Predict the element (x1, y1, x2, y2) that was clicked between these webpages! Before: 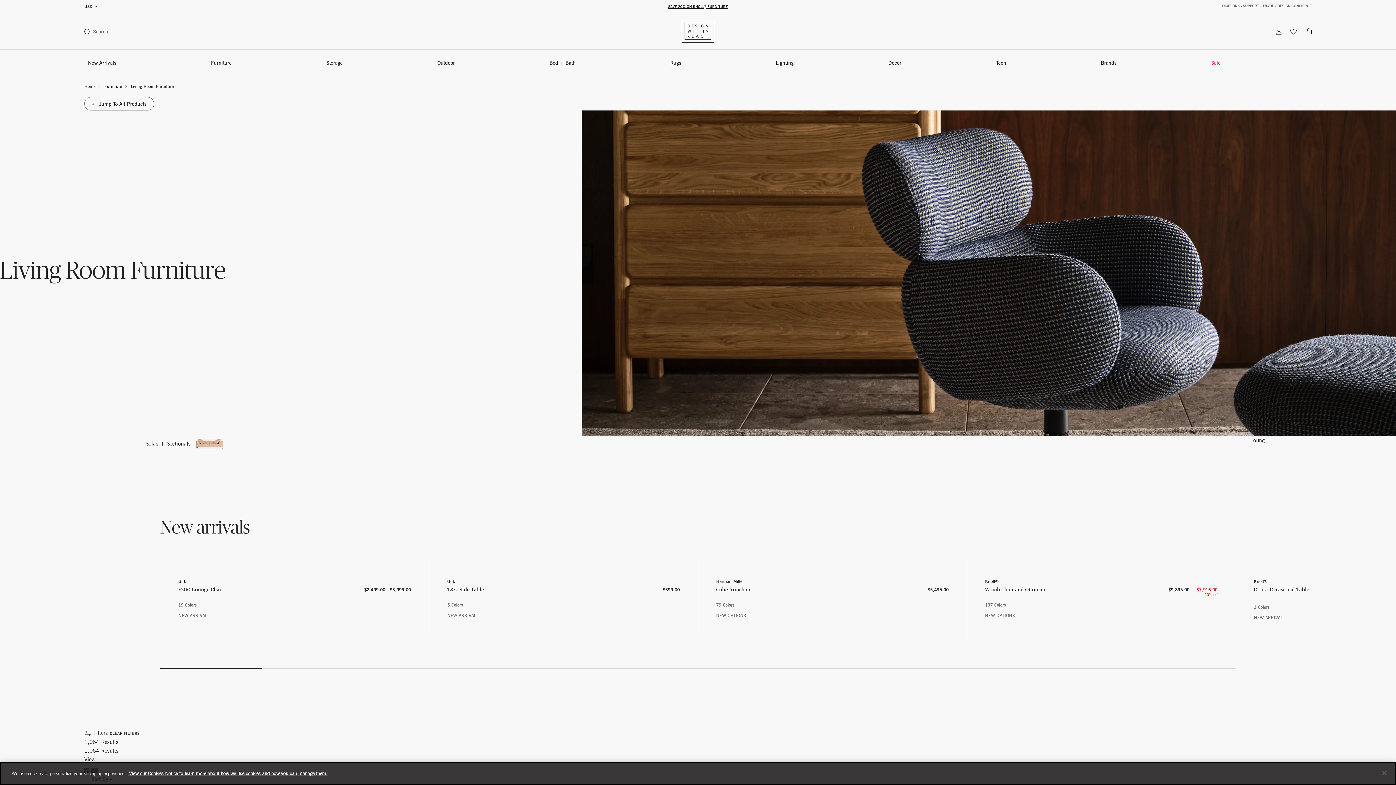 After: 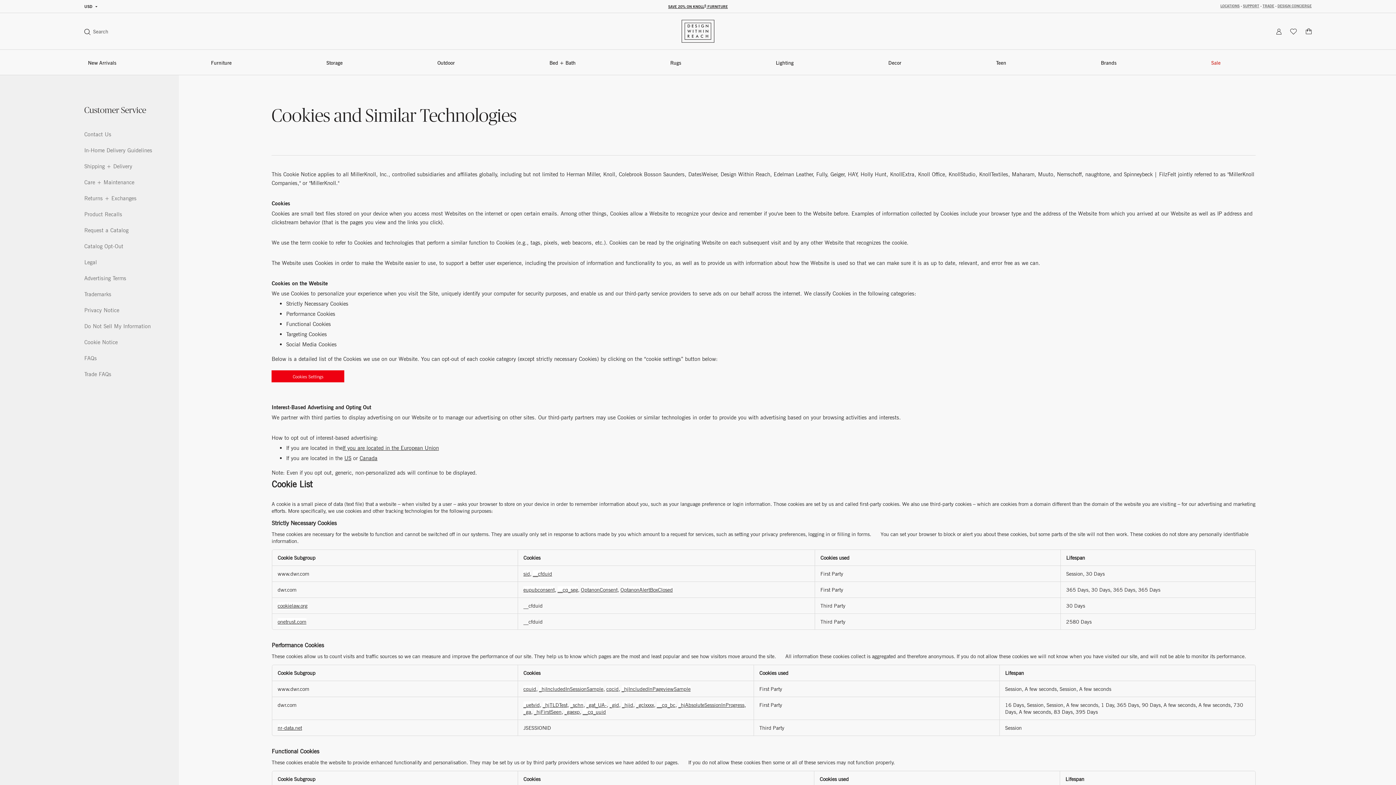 Action: bbox: (127, 770, 327, 776) label:  View our Cookies Notice to learn more about how we use cookies and how you can manage them.